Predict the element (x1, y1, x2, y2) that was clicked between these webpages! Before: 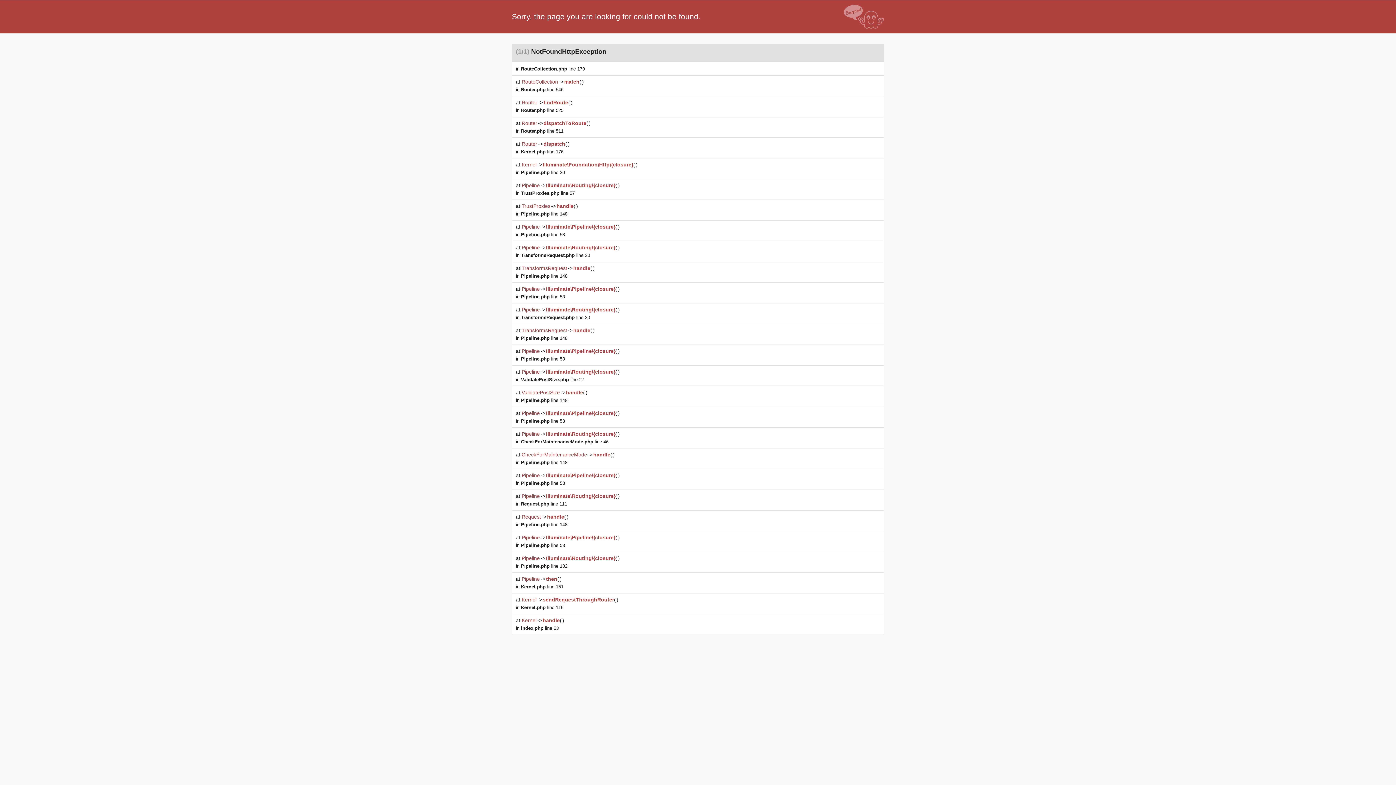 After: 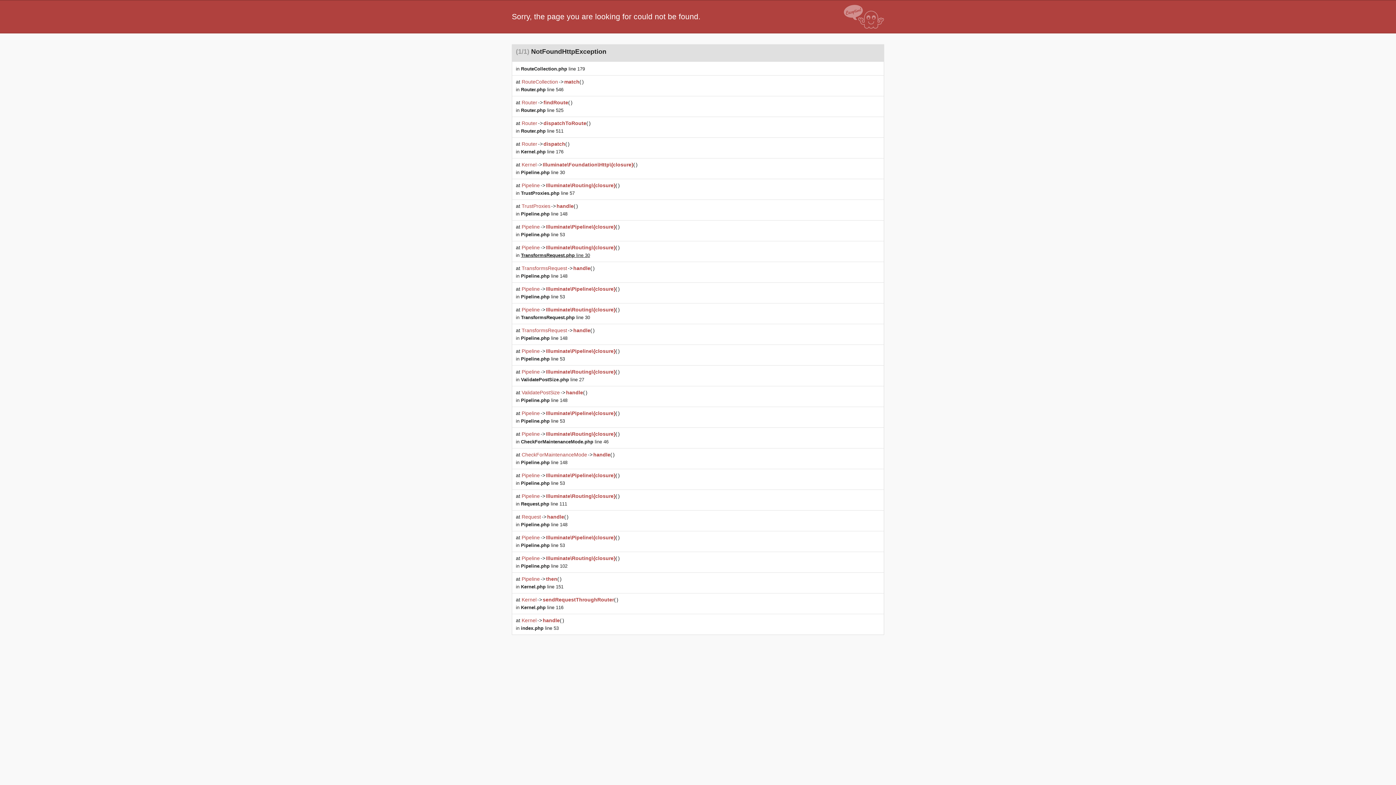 Action: bbox: (521, 252, 590, 258) label: TransformsRequest.php line 30